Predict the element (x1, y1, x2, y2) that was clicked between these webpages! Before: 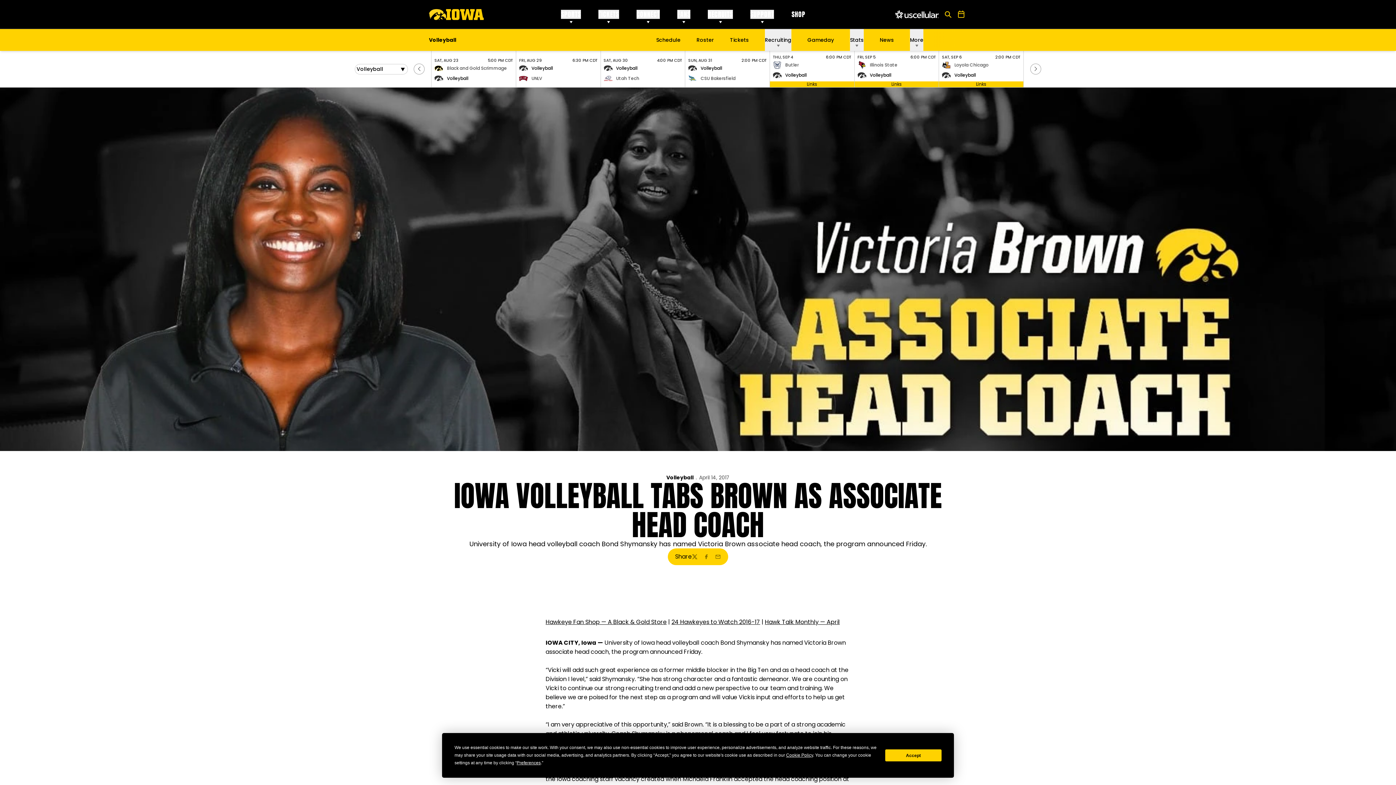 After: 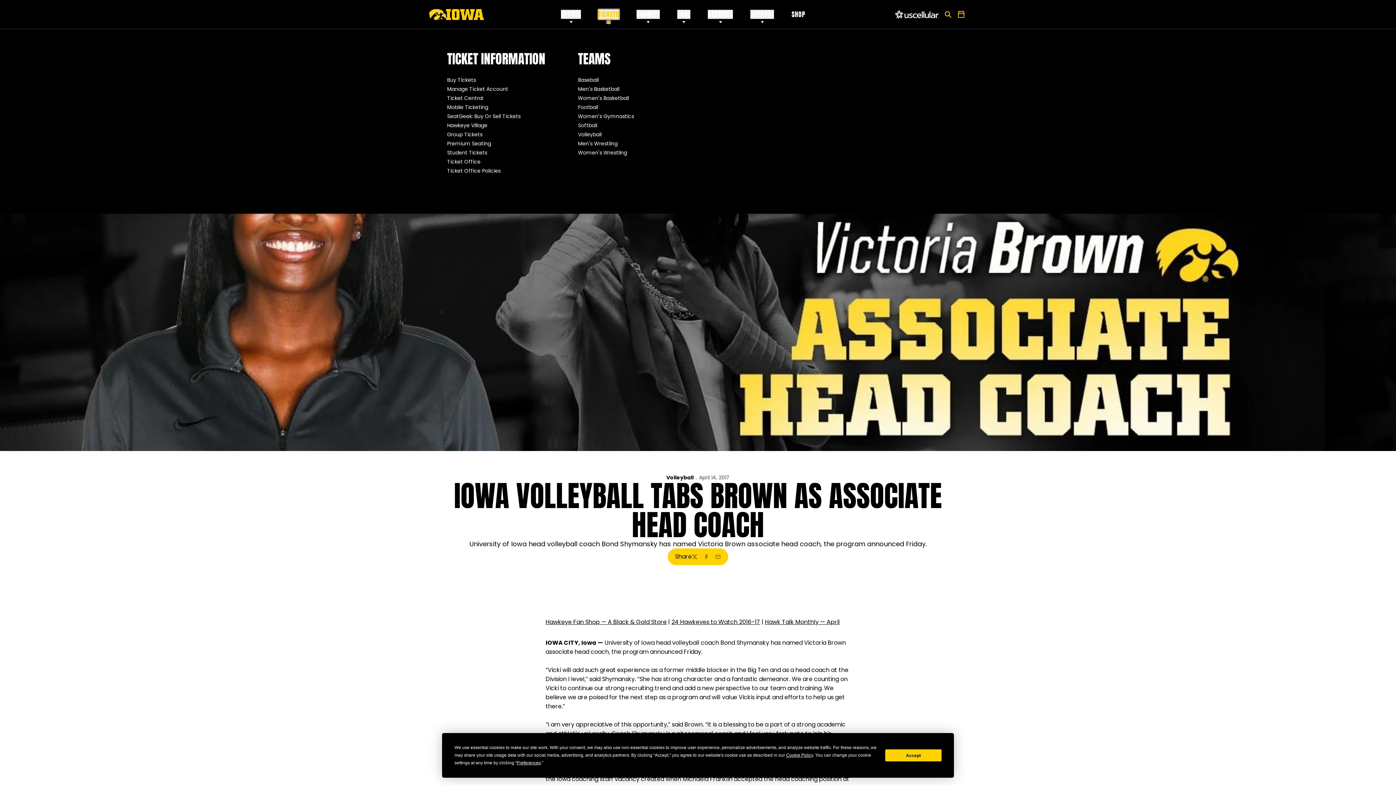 Action: label: TICKETS bbox: (629, 9, 650, 18)